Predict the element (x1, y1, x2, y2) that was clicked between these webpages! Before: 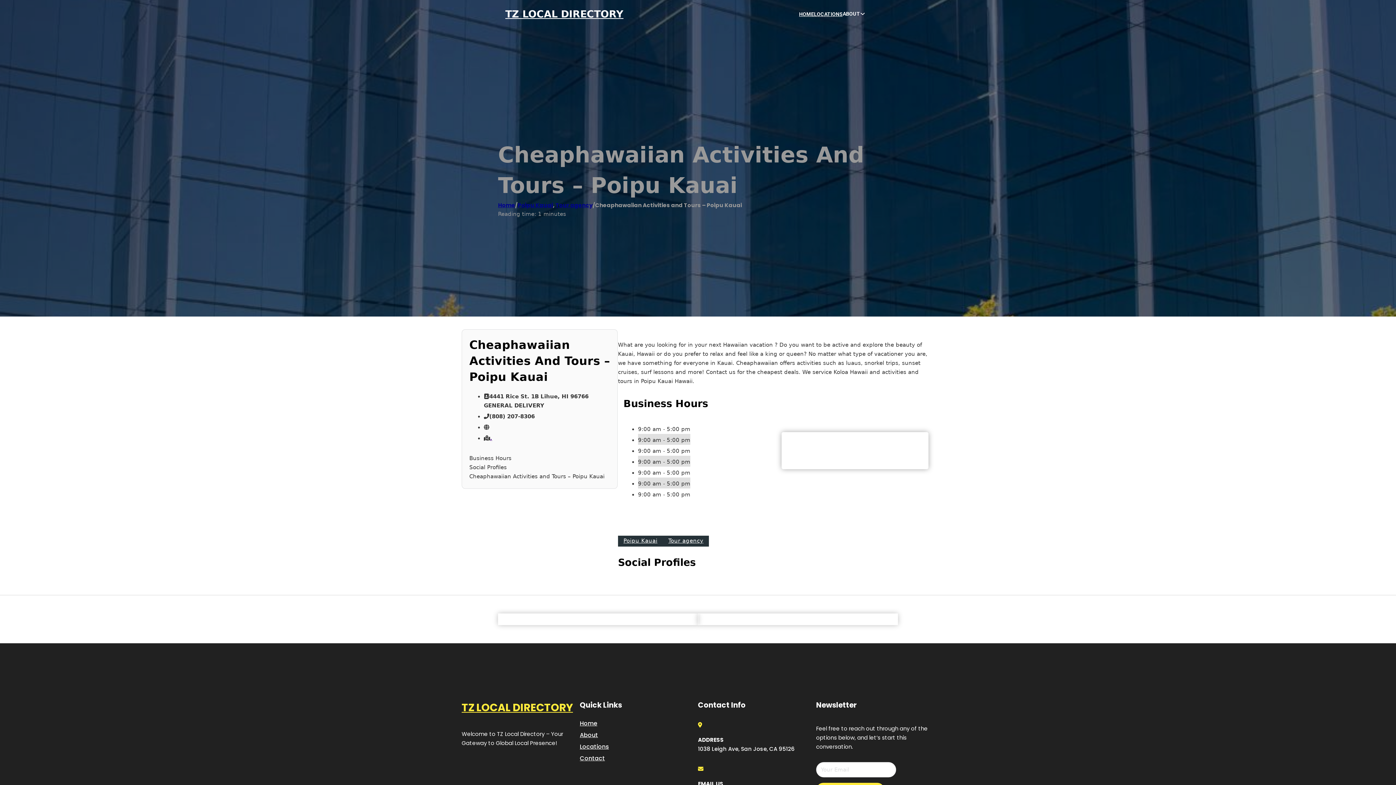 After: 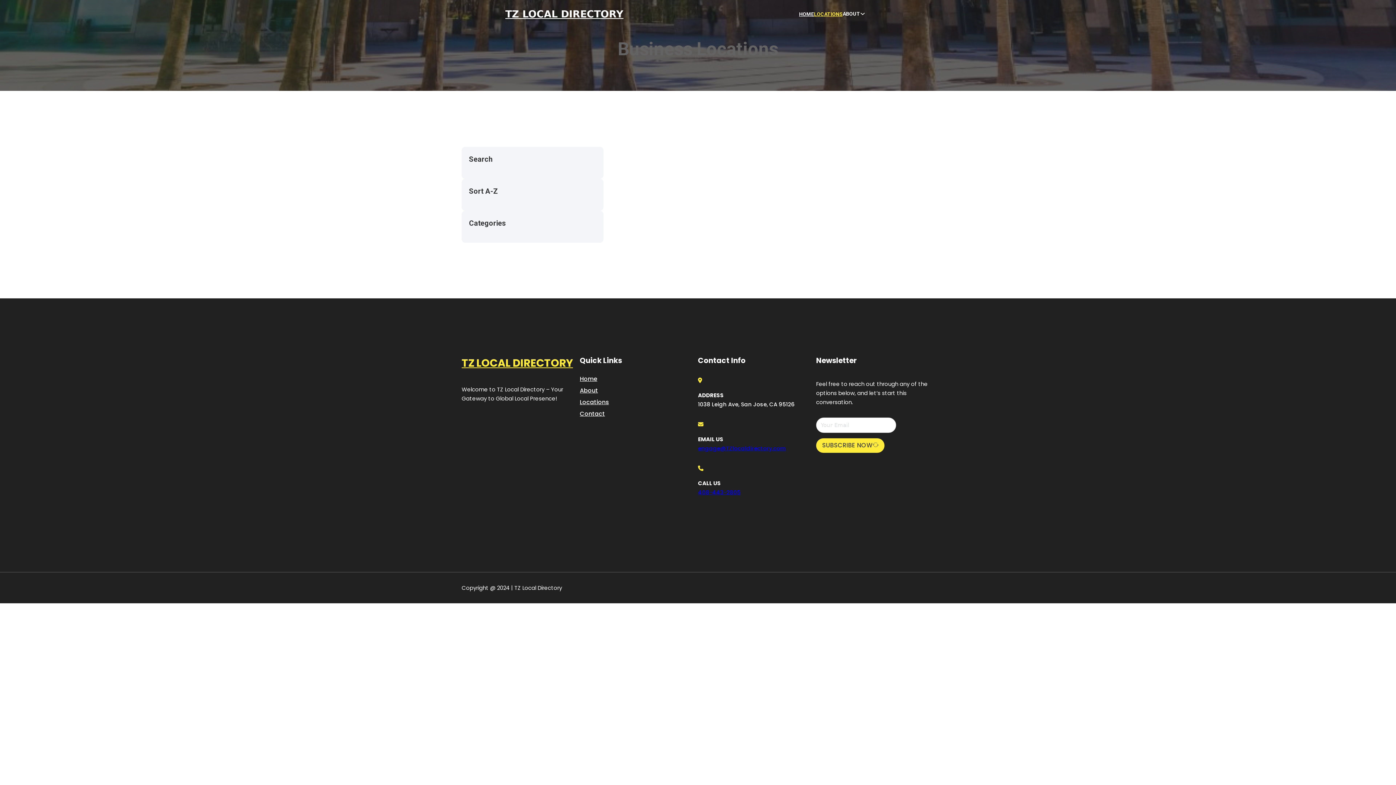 Action: label: Locations bbox: (580, 742, 609, 752)